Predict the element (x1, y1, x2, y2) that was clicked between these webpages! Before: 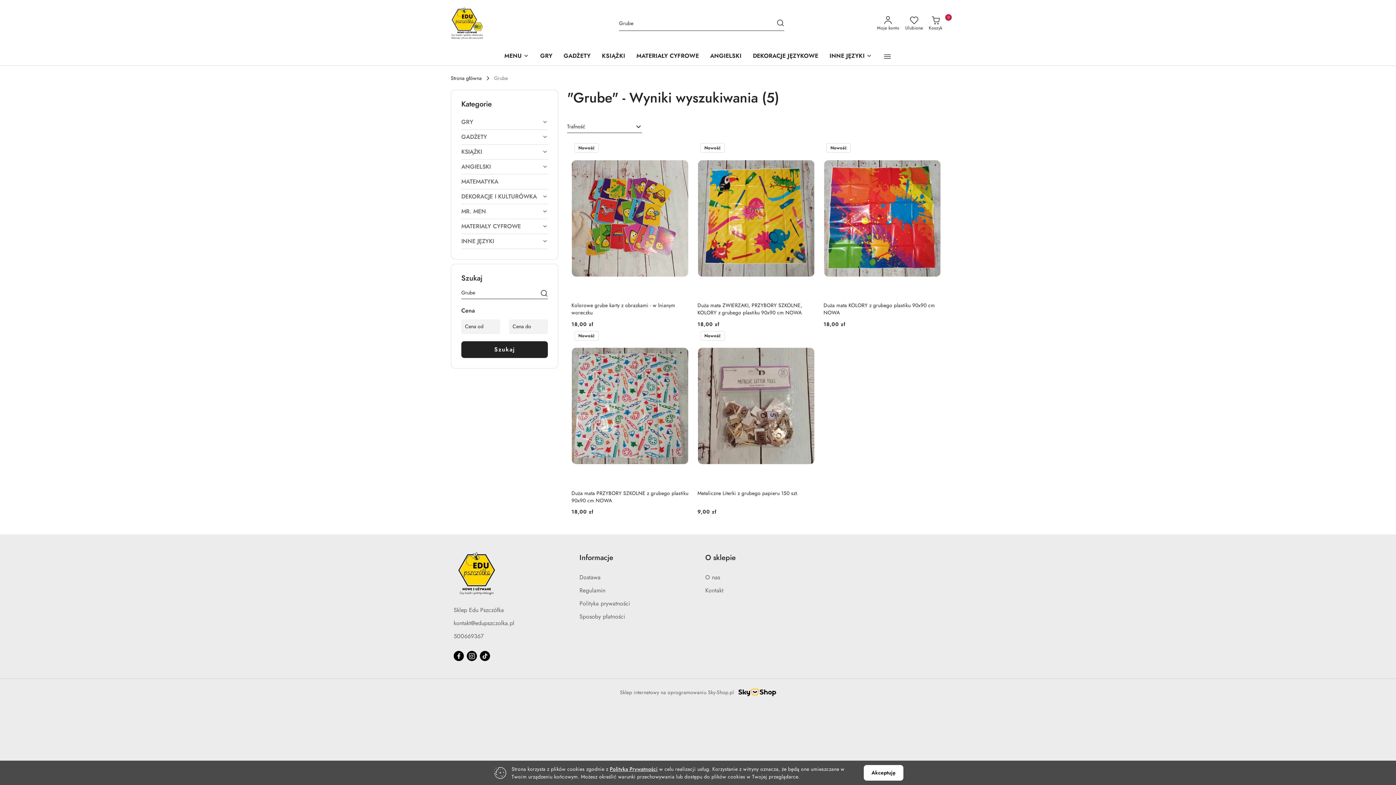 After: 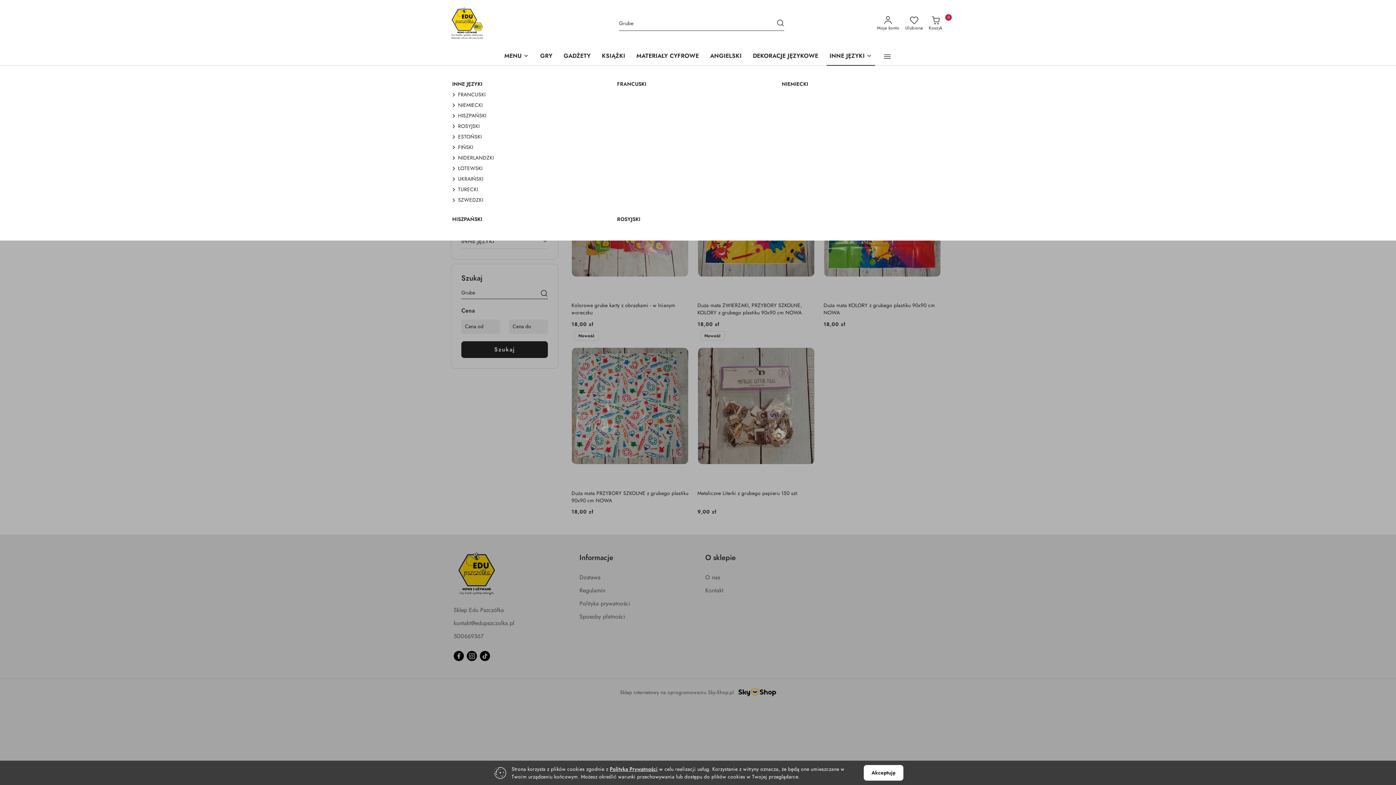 Action: label: INNE JĘZYKI bbox: (826, 38, 875, 57)